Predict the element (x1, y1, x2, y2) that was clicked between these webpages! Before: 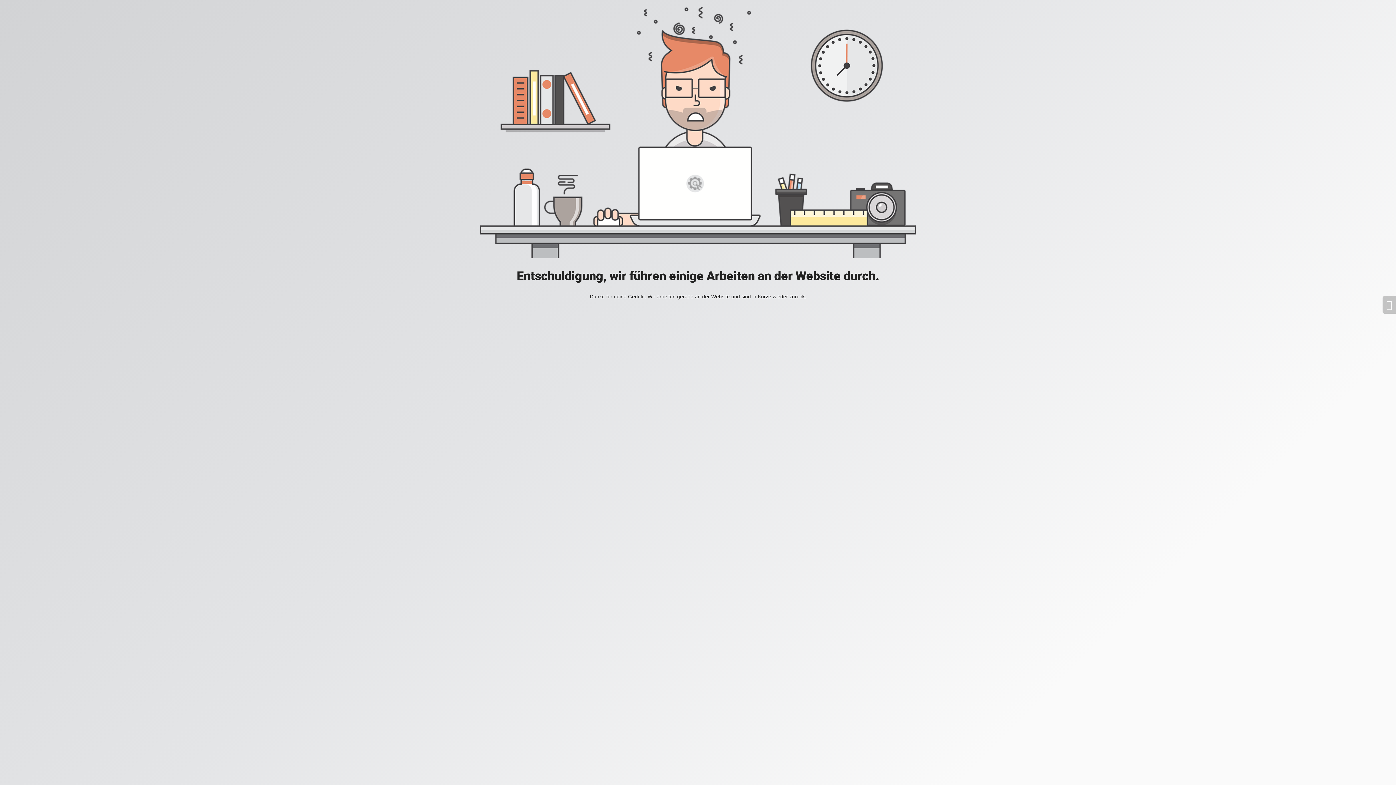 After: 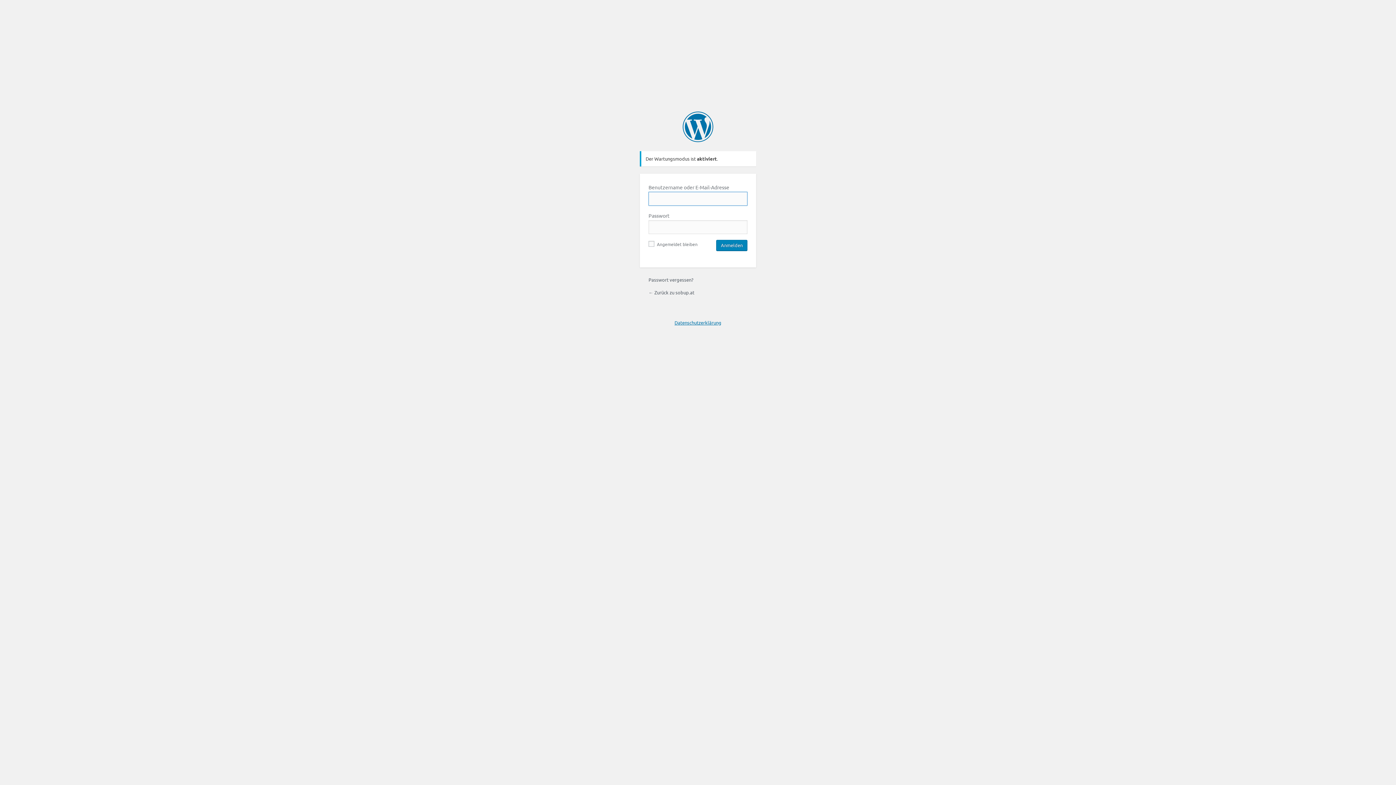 Action: bbox: (1382, 296, 1396, 313)